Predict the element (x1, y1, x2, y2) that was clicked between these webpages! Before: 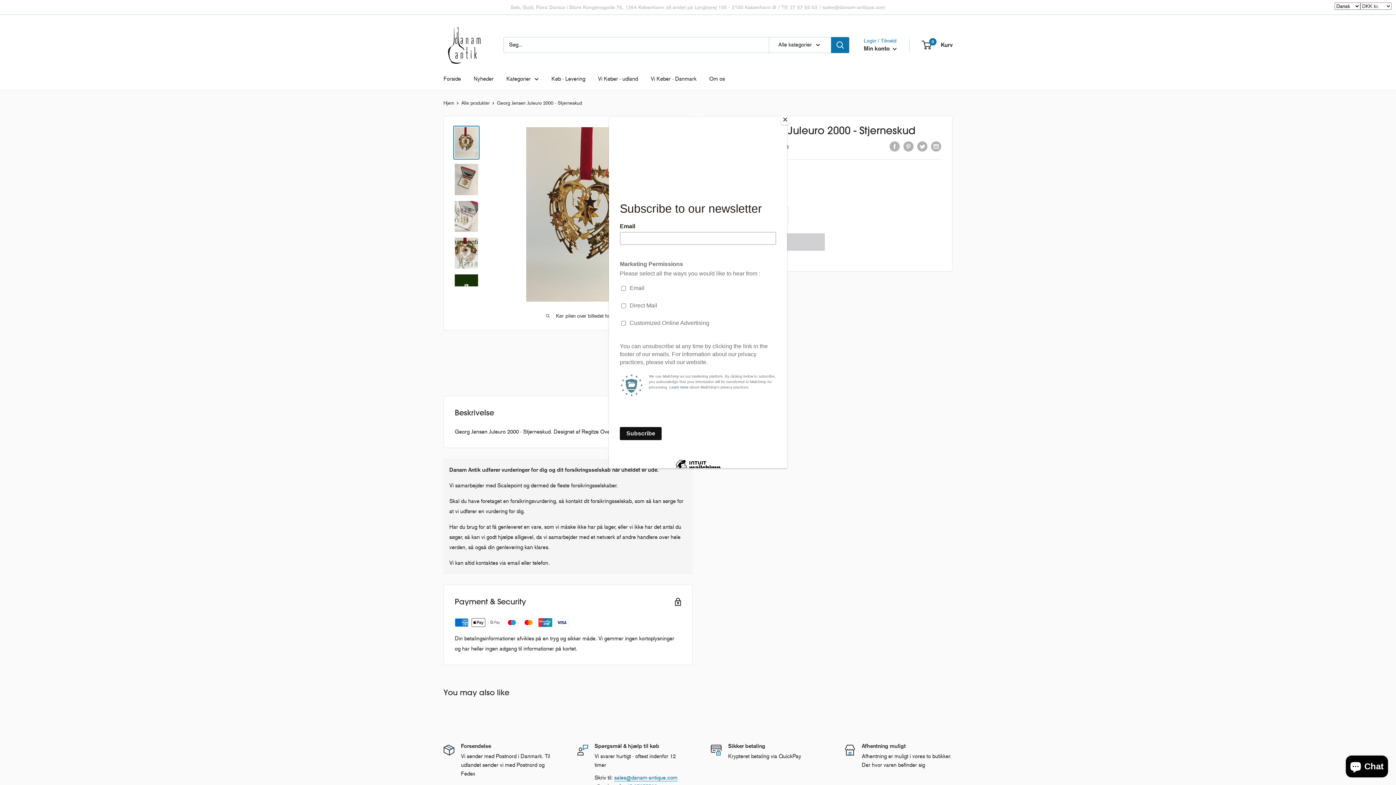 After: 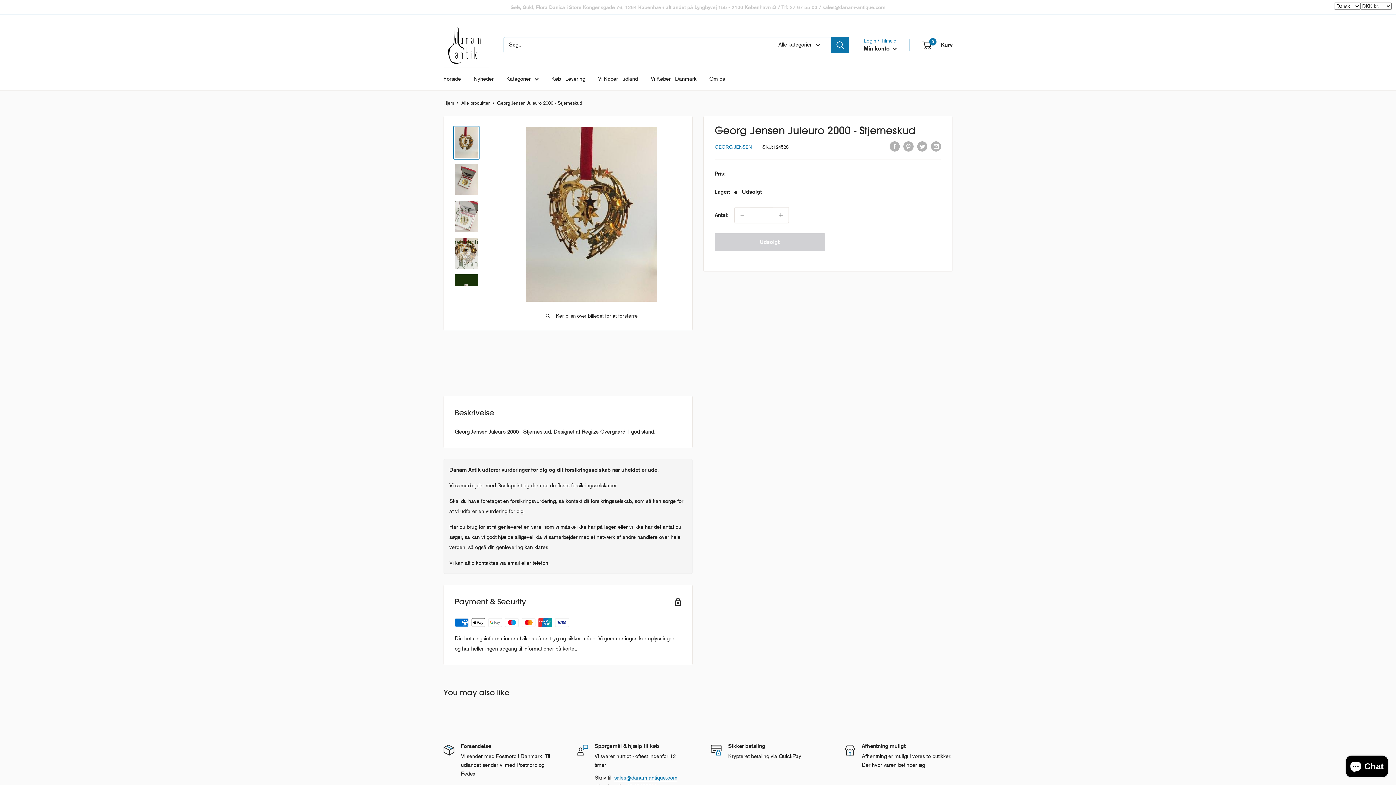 Action: bbox: (780, 114, 790, 125) label: Close